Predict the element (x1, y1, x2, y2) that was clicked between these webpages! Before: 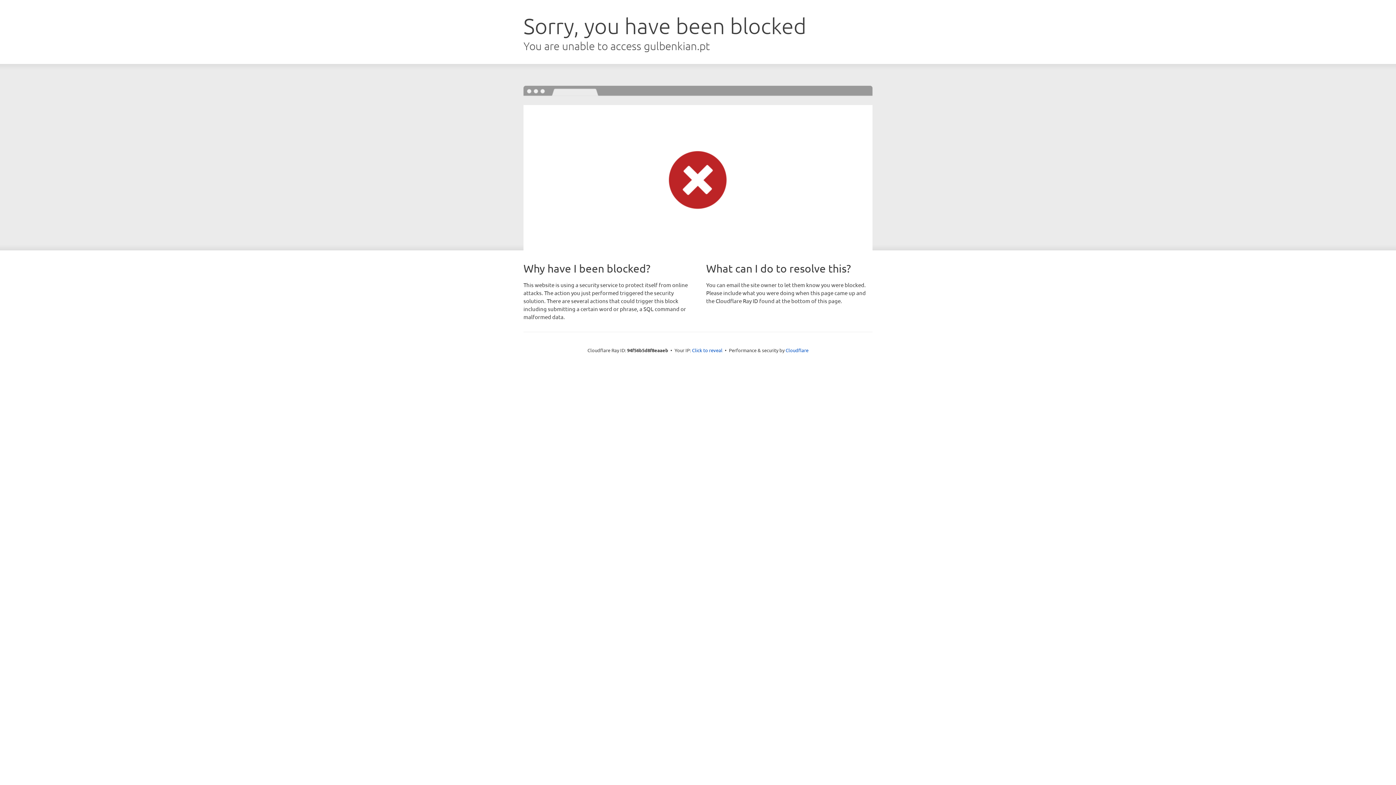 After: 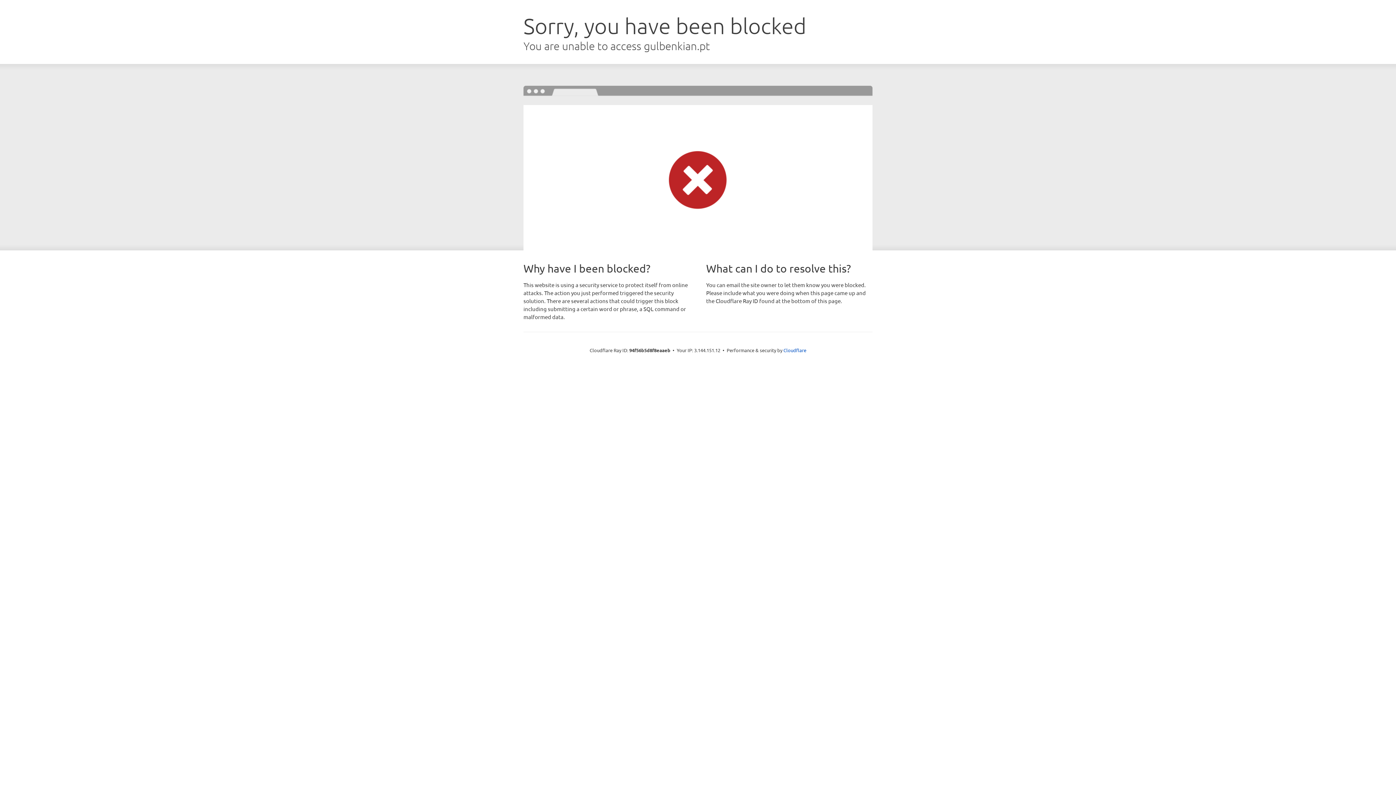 Action: label: Click to reveal bbox: (692, 346, 722, 353)